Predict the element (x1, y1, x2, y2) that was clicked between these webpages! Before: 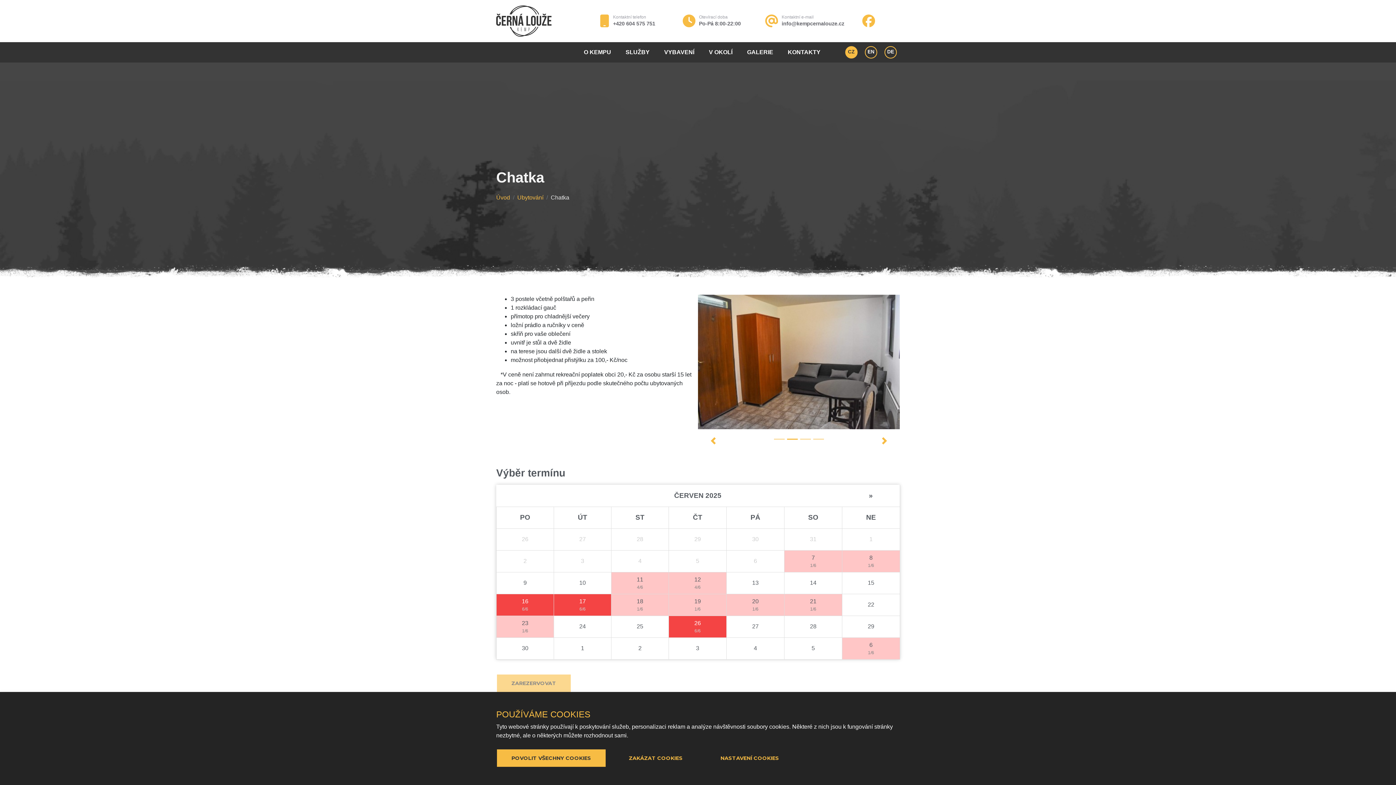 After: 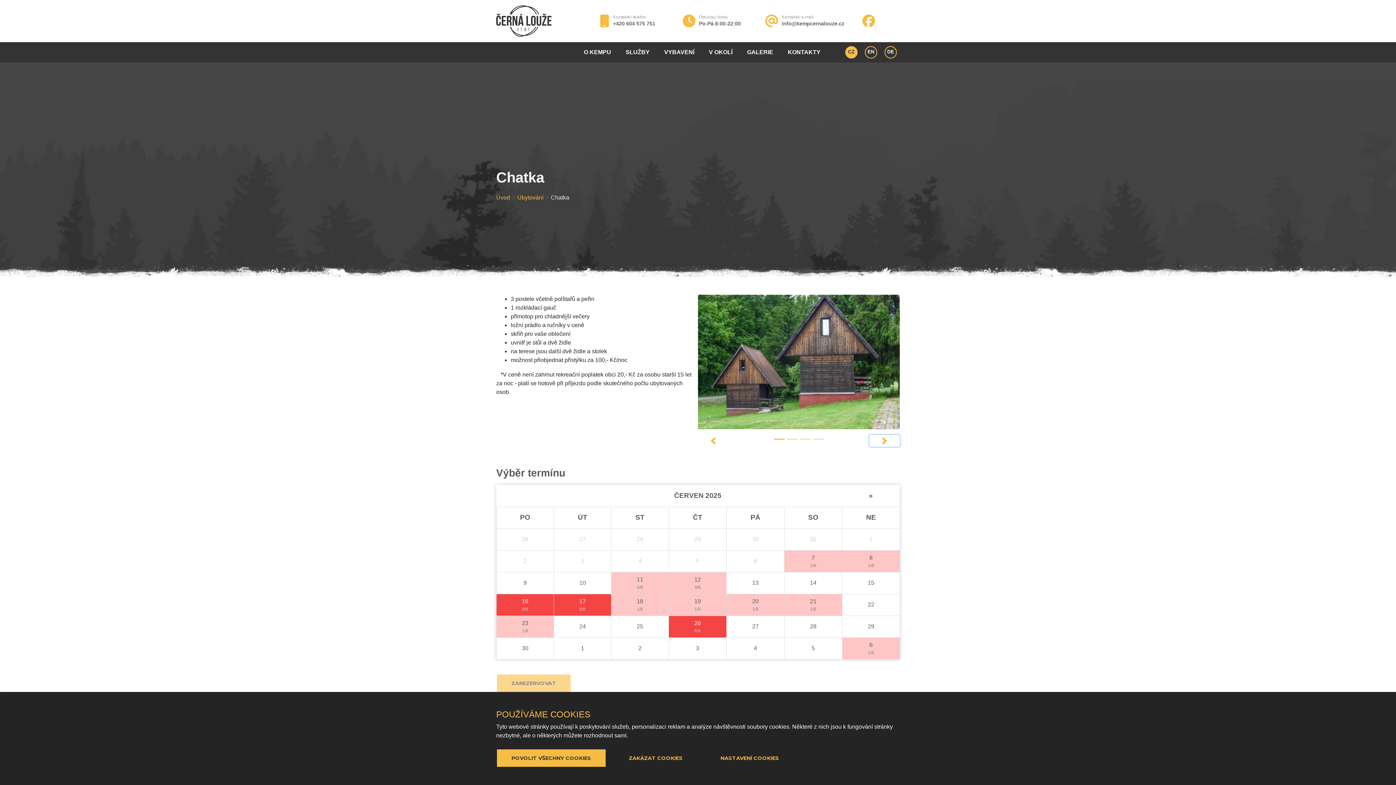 Action: bbox: (869, 435, 900, 446) label: Next